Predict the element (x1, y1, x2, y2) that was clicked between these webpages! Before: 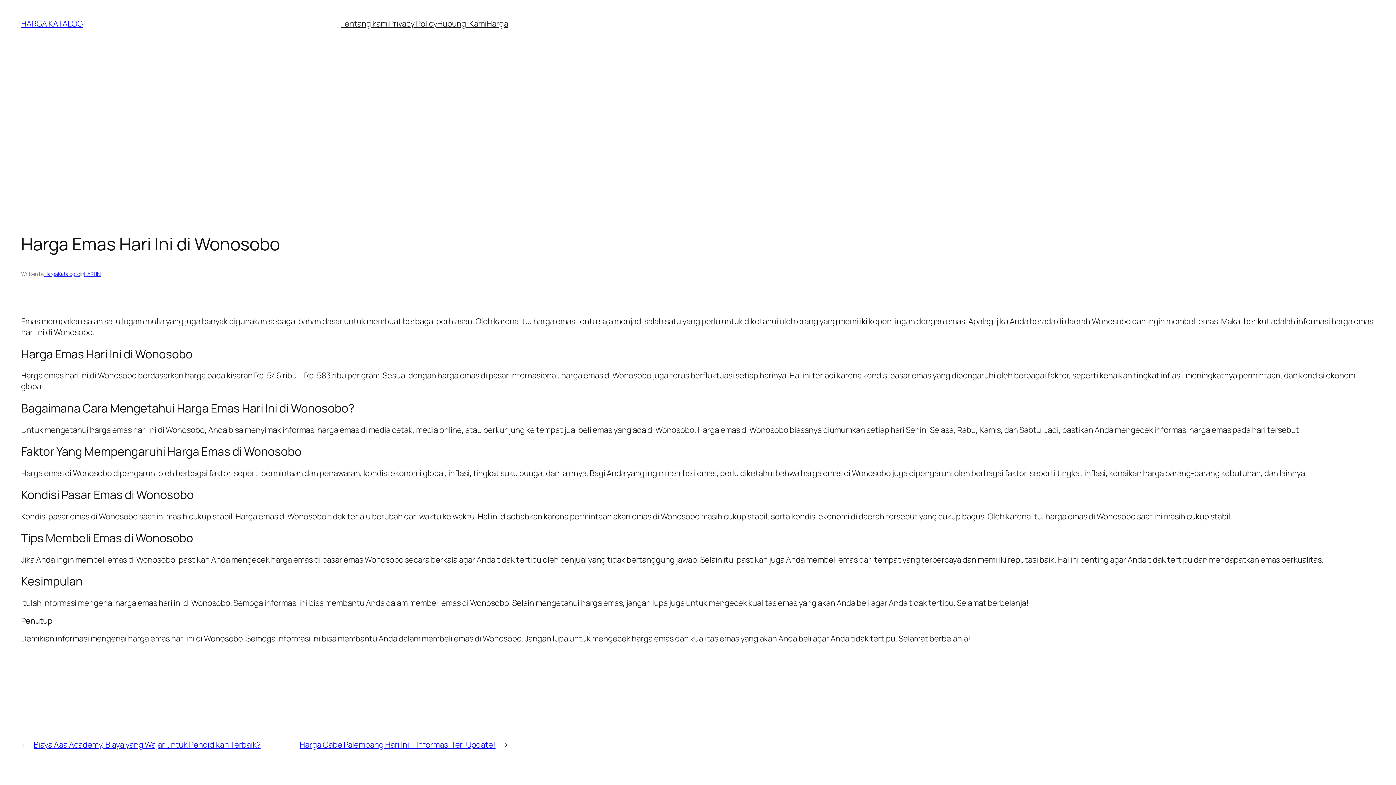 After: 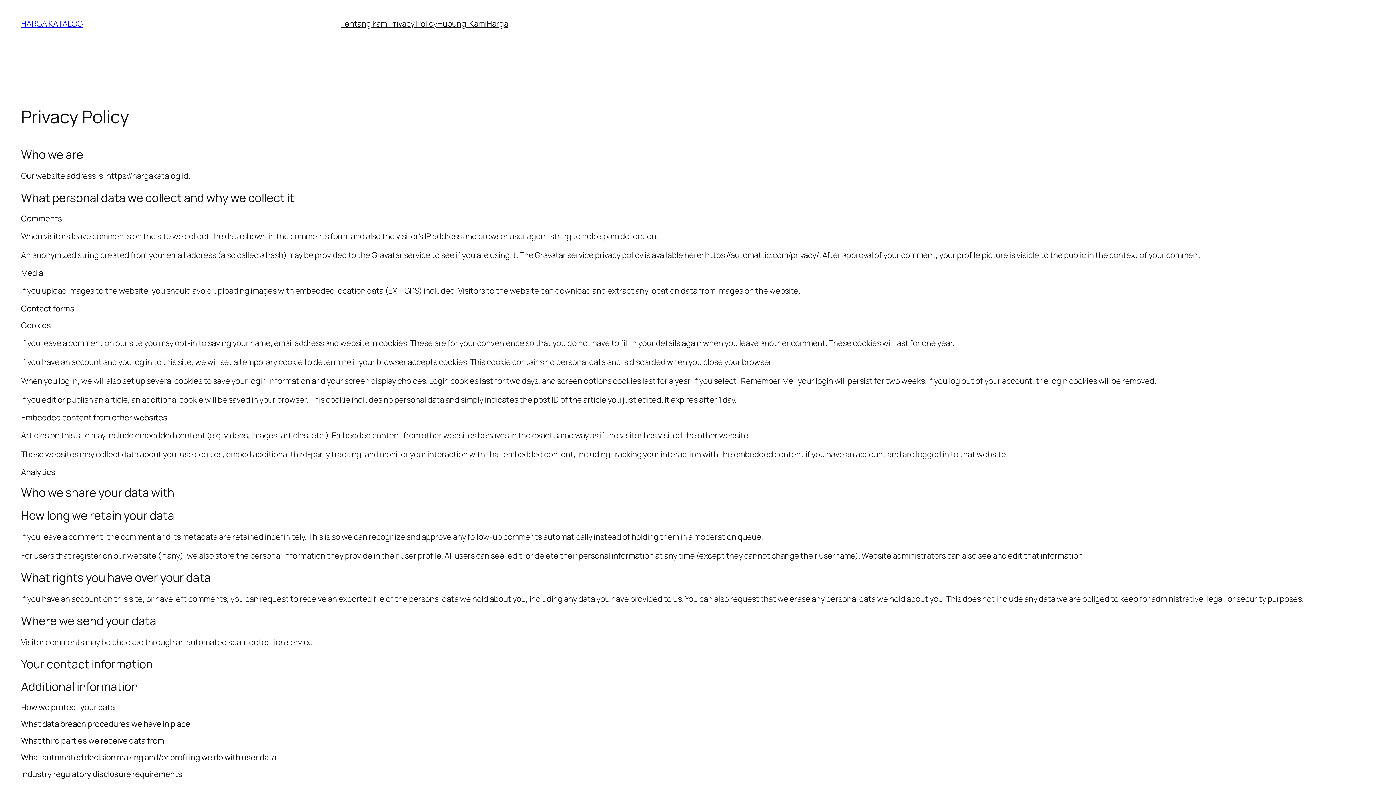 Action: label: Privacy Policy bbox: (389, 18, 437, 29)